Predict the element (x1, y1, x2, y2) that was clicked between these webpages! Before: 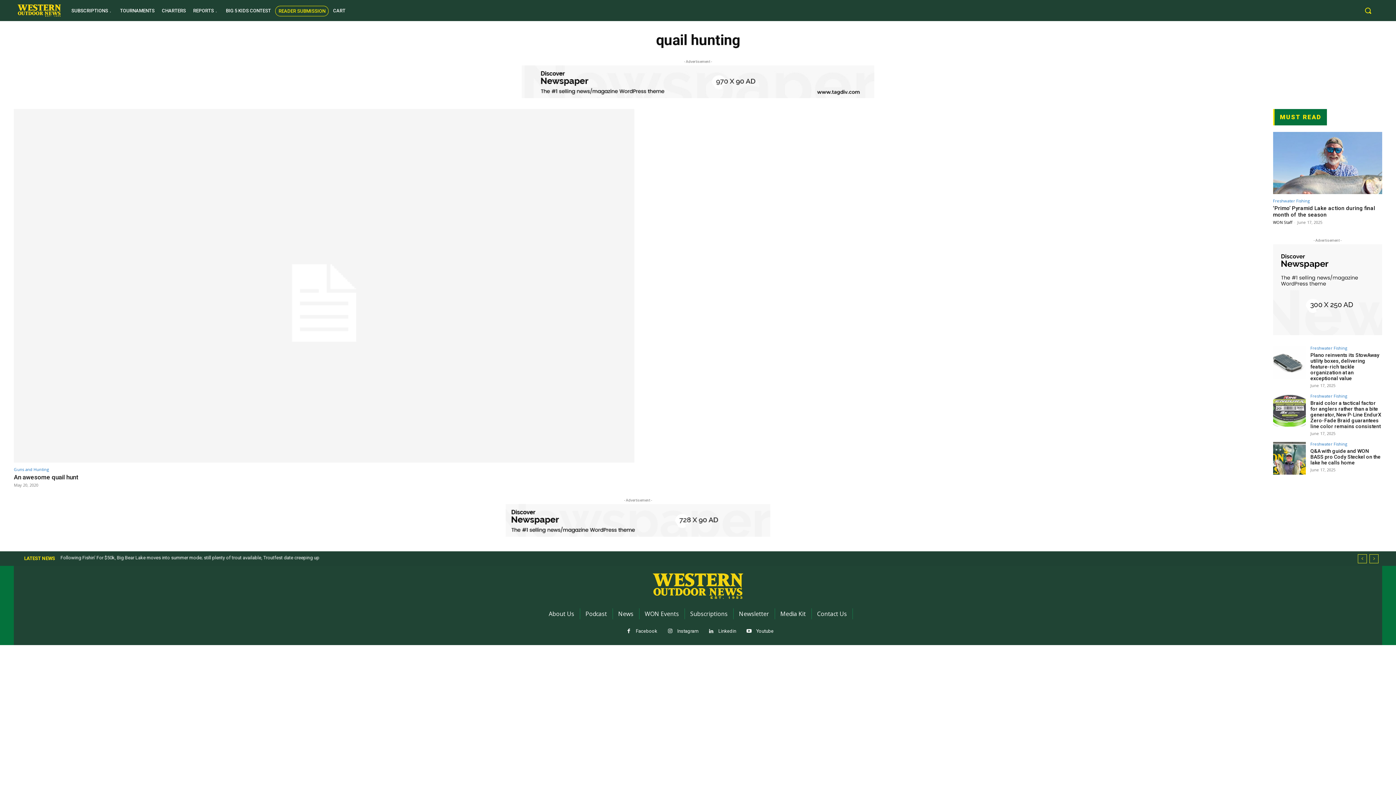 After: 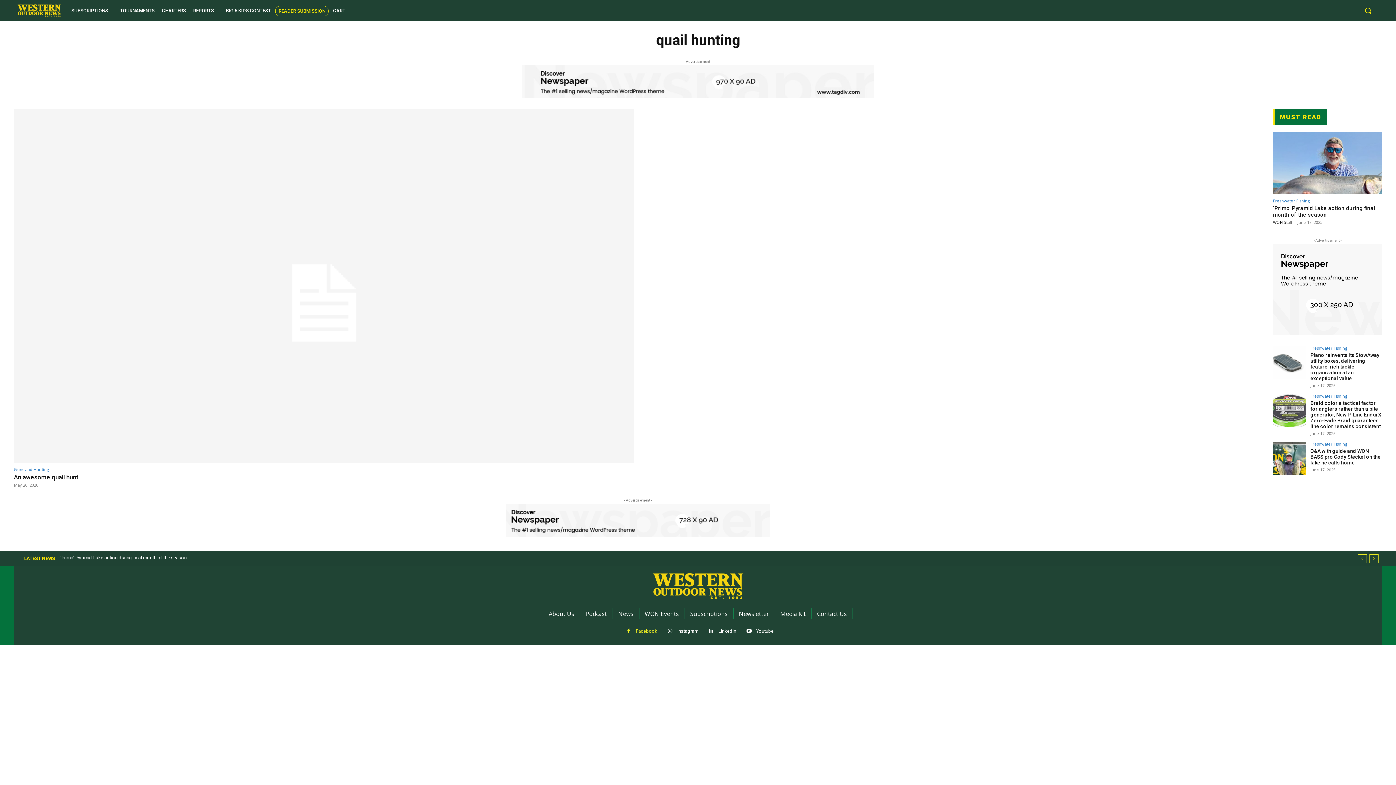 Action: bbox: (622, 625, 635, 638)